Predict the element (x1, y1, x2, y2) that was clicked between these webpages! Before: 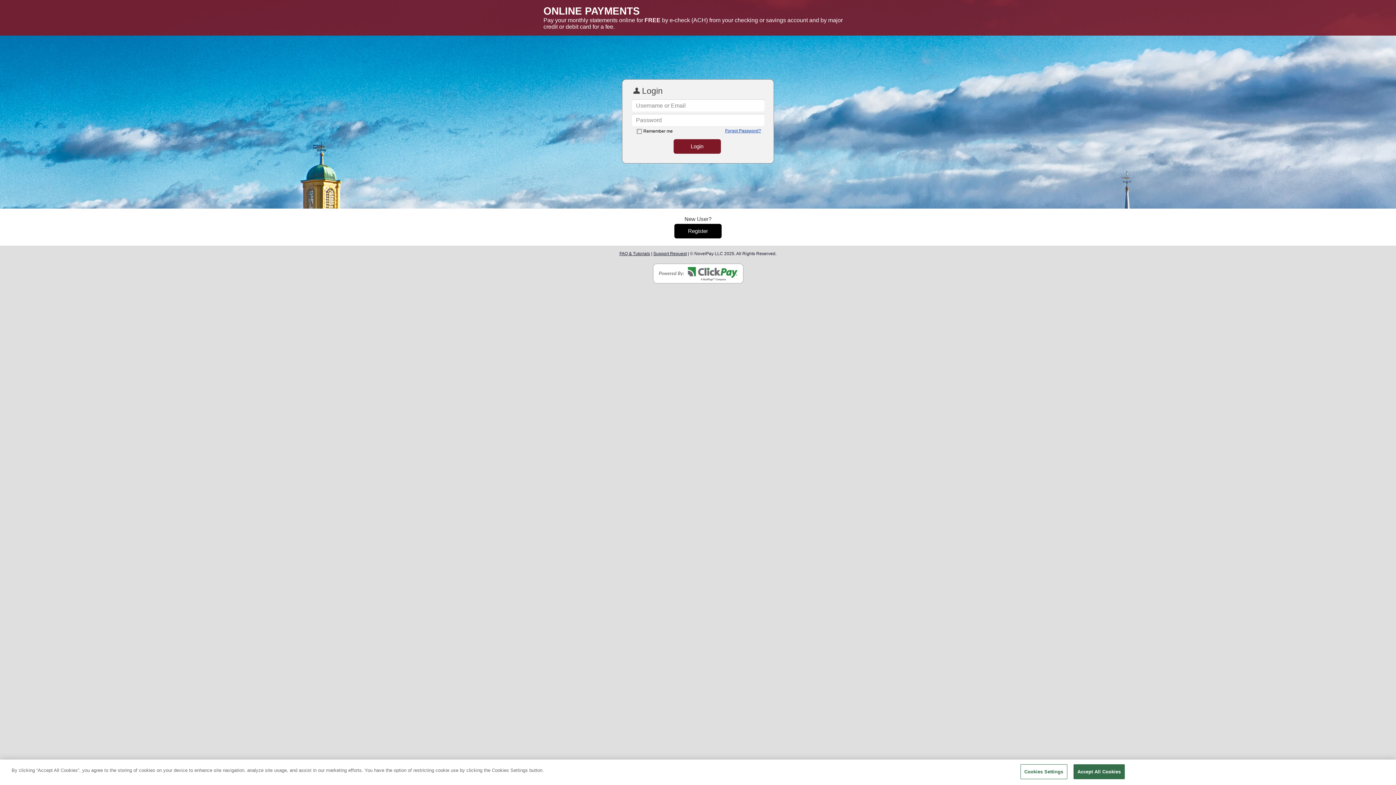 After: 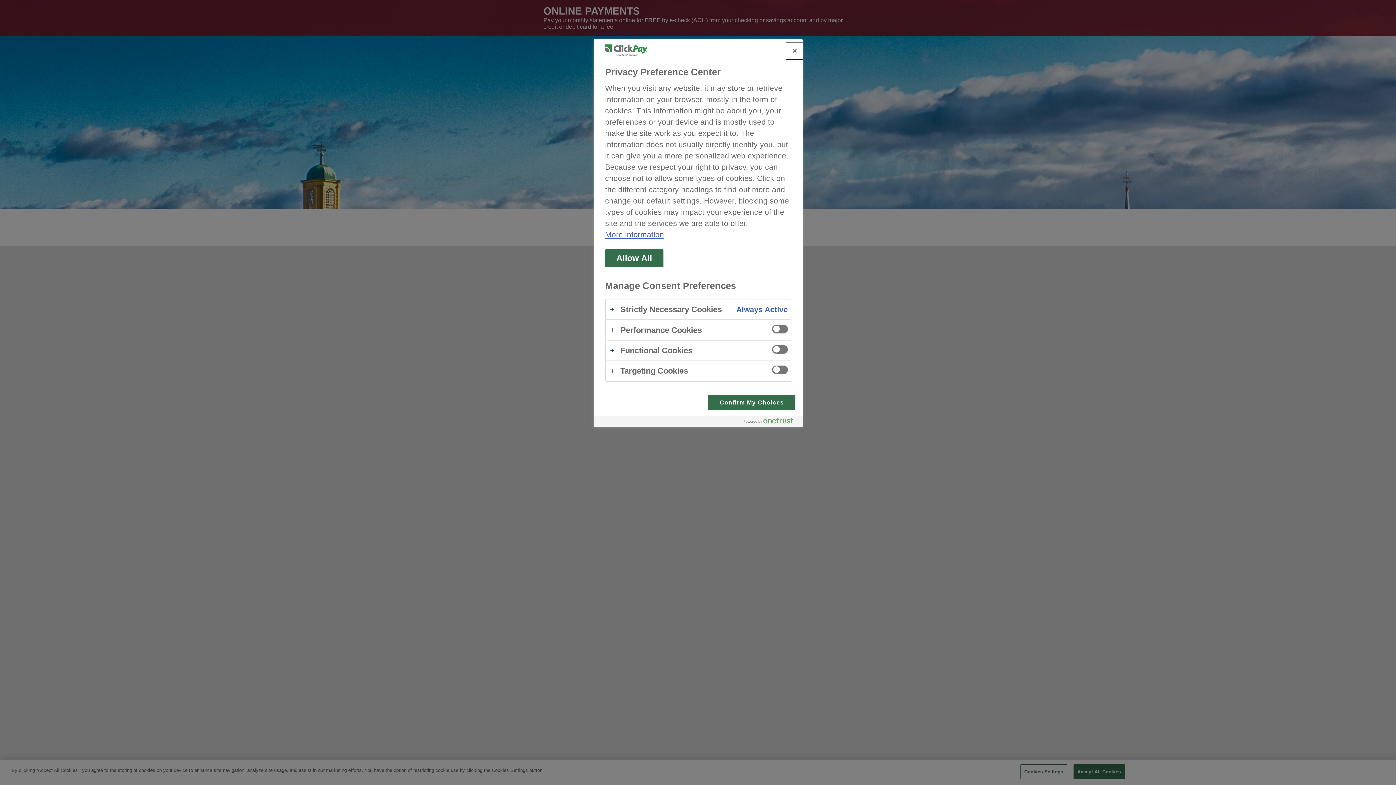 Action: label: Cookies Settings bbox: (1020, 764, 1067, 779)